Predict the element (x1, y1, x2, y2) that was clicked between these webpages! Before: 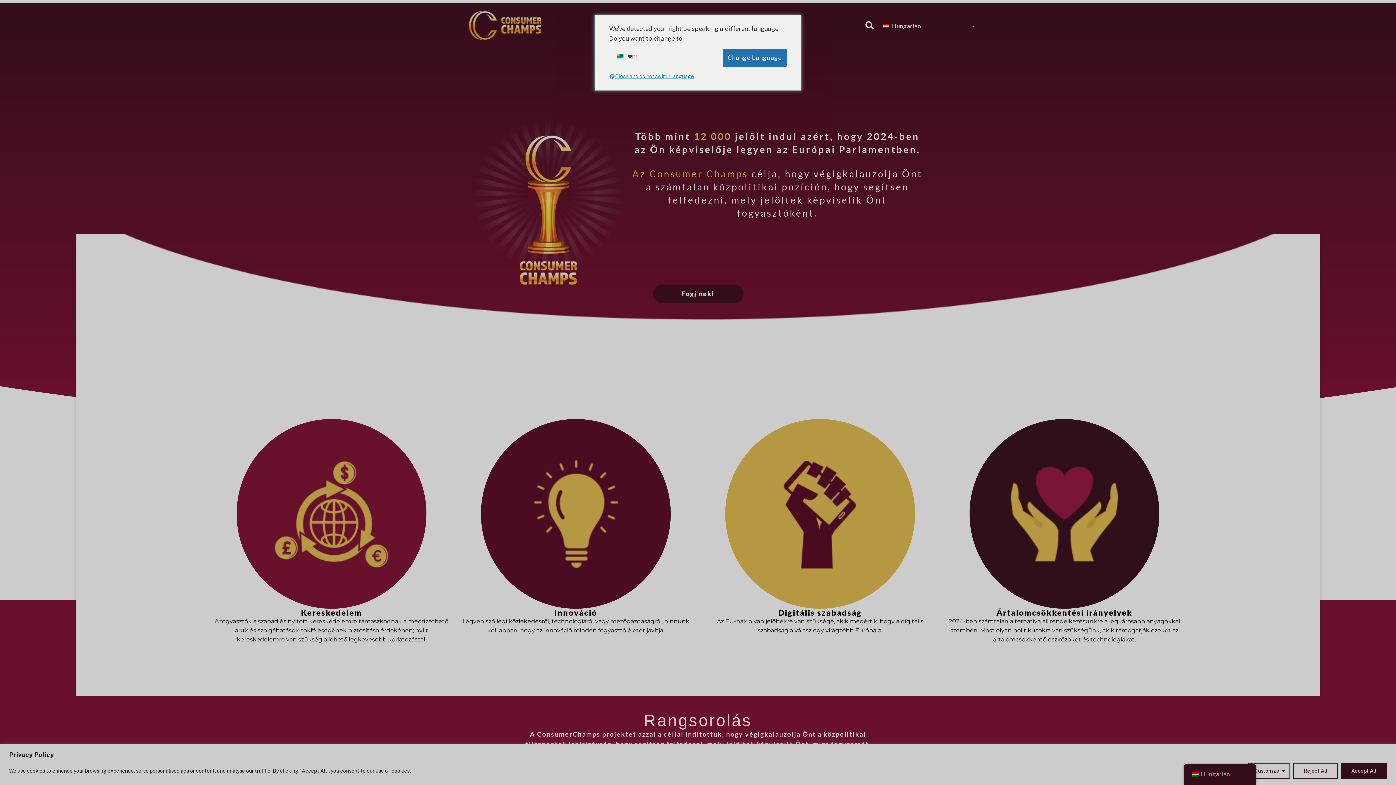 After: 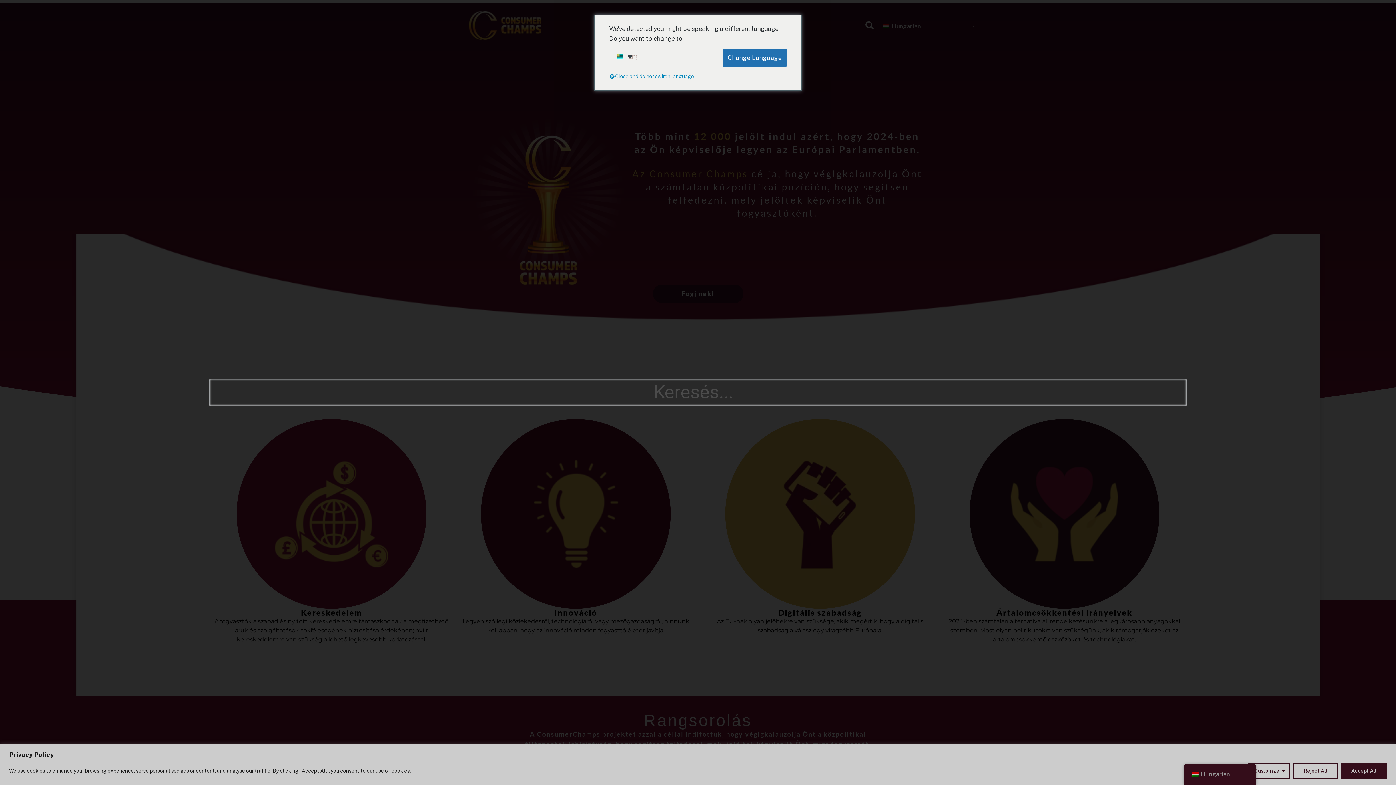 Action: label: Keresés bbox: (862, 17, 877, 32)